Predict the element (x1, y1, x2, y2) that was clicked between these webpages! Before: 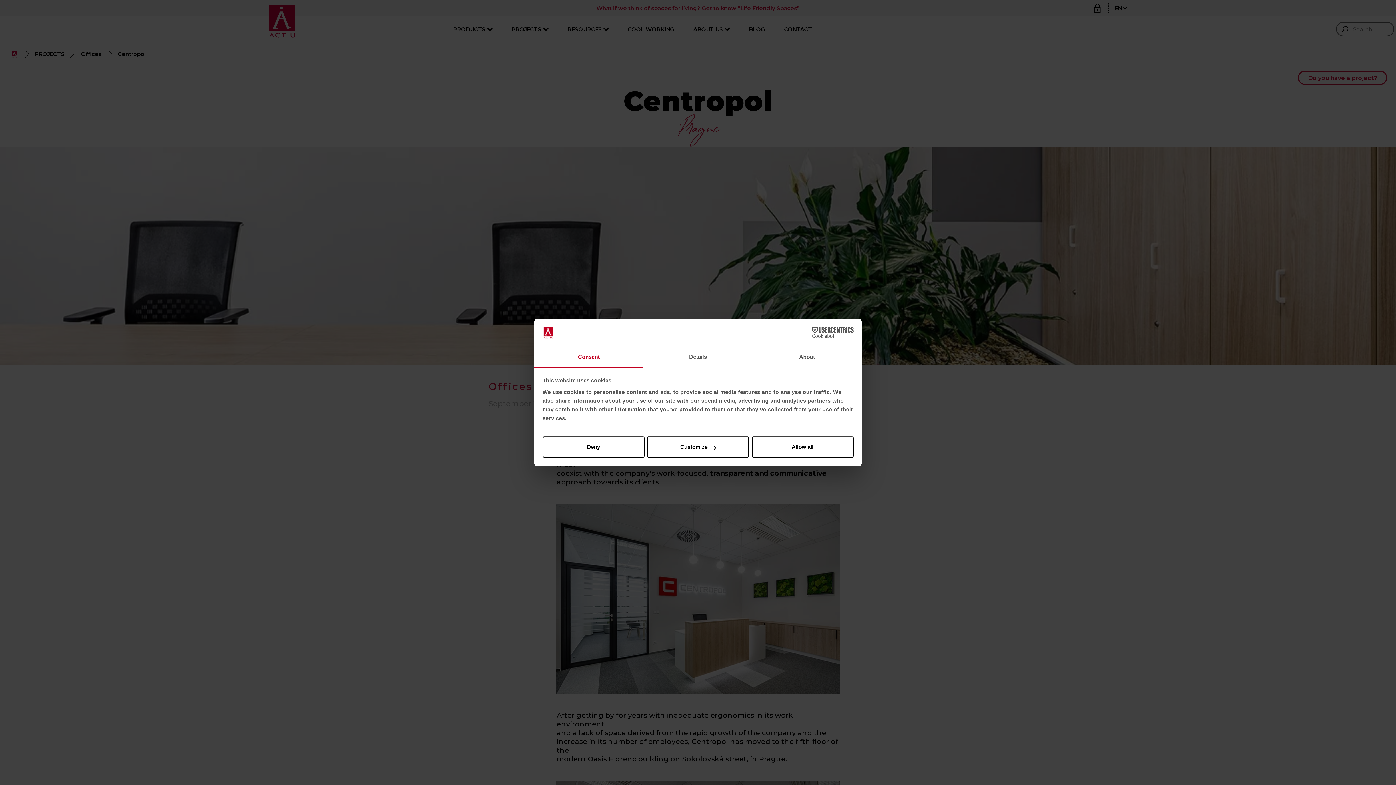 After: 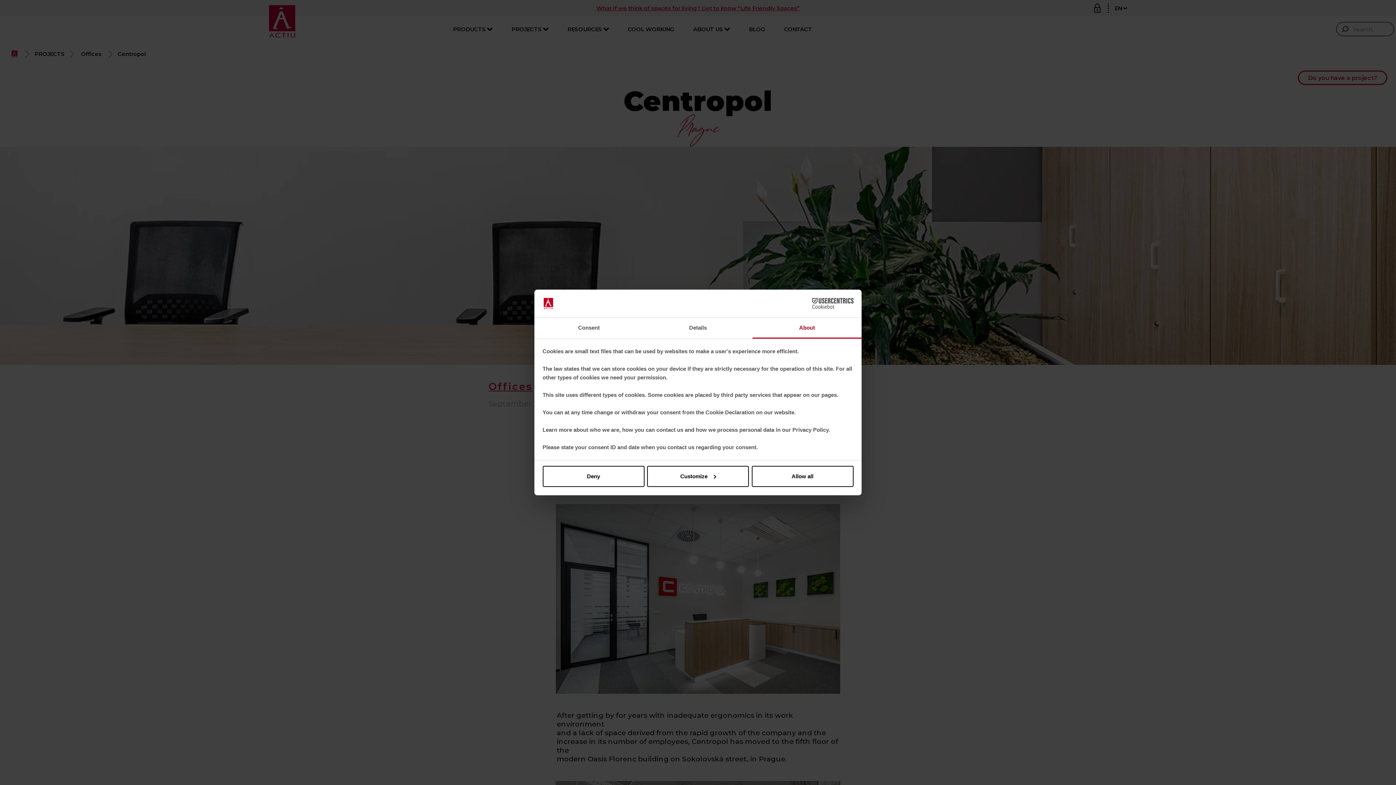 Action: label: About bbox: (752, 347, 861, 367)